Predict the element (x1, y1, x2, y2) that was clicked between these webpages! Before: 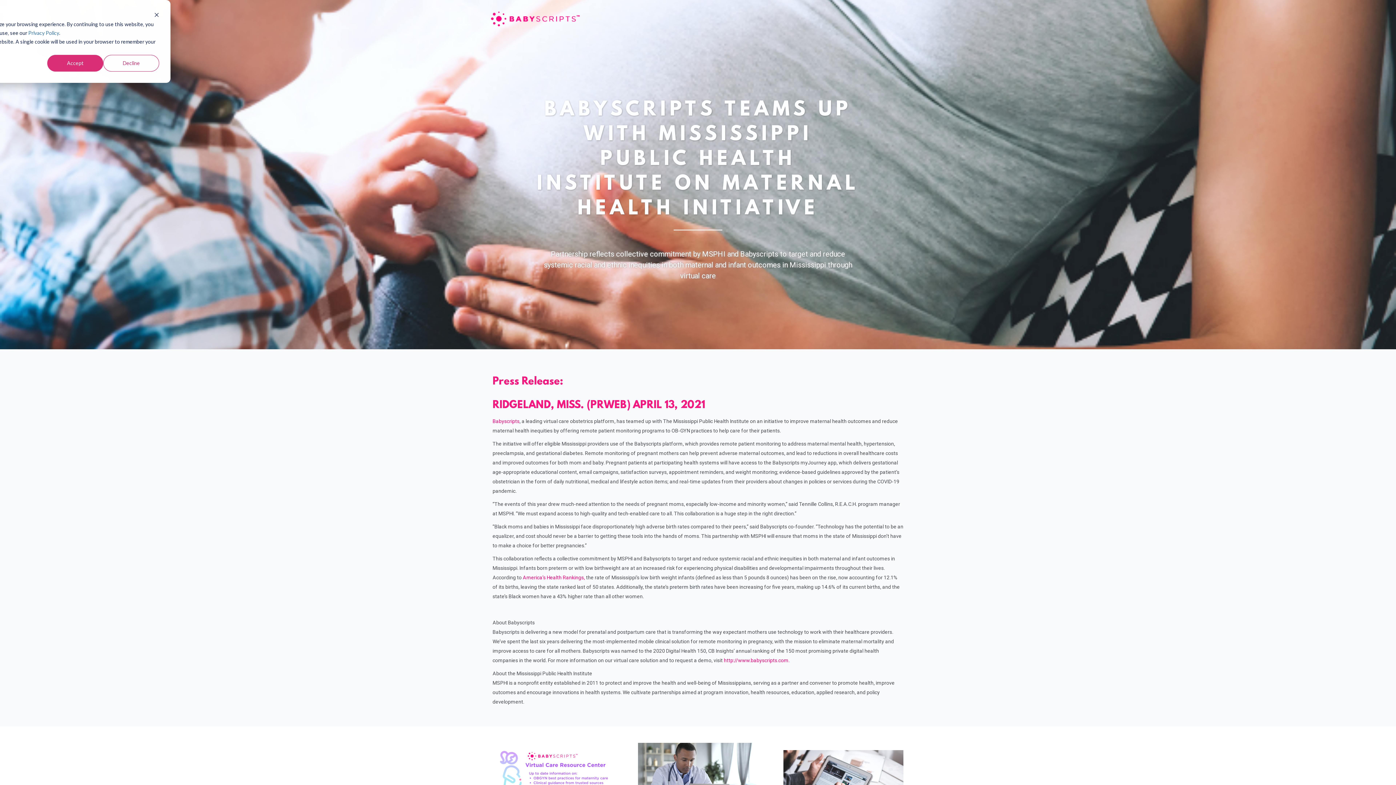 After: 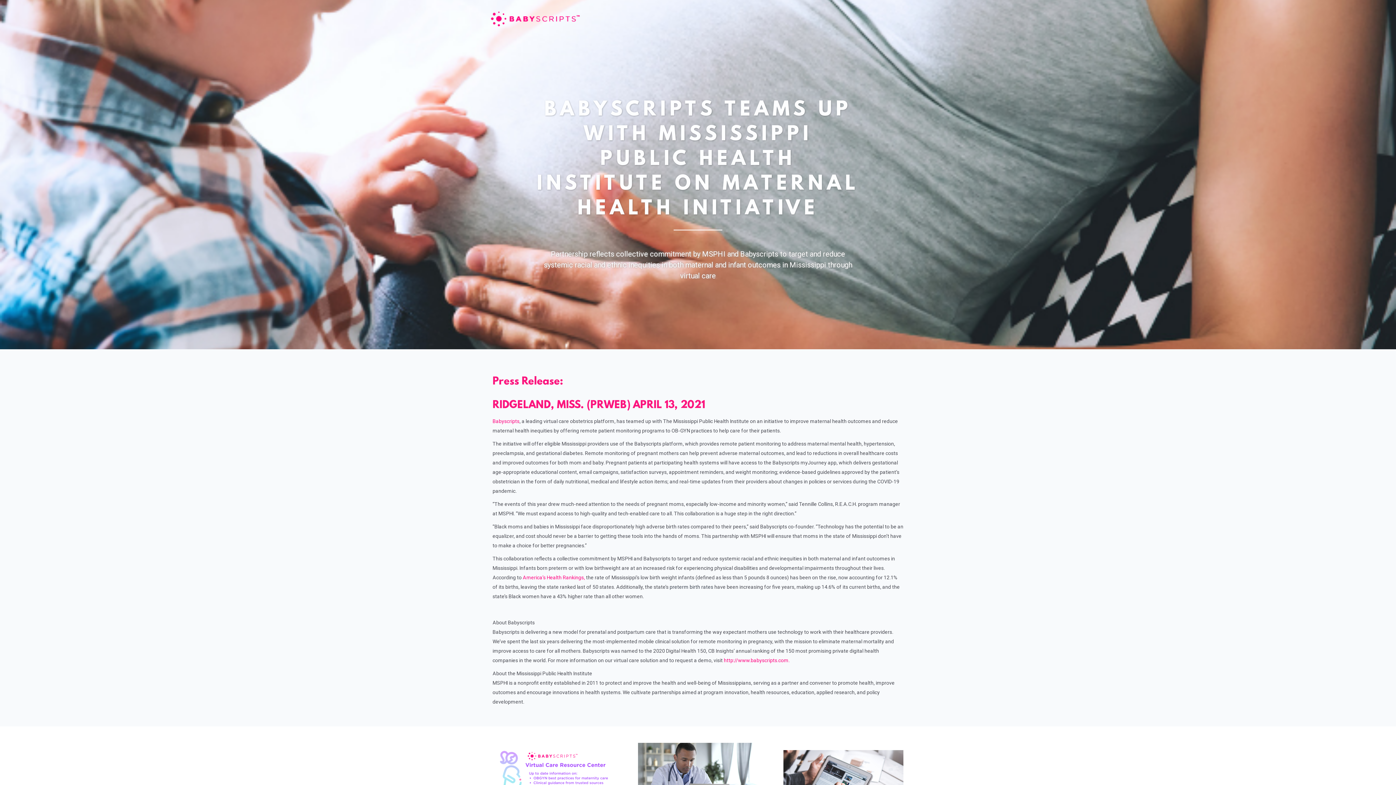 Action: label: Dismiss cookie banner bbox: (154, 11, 159, 19)